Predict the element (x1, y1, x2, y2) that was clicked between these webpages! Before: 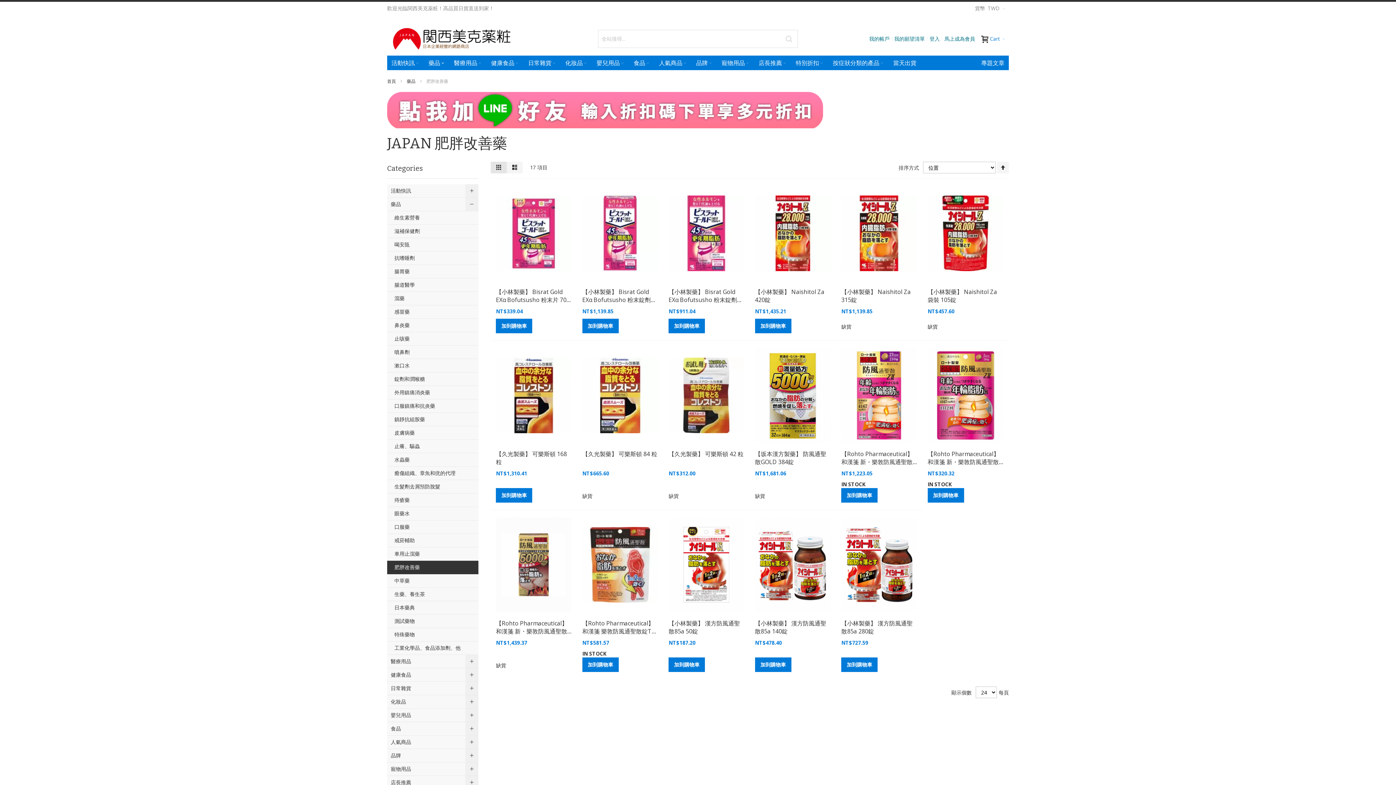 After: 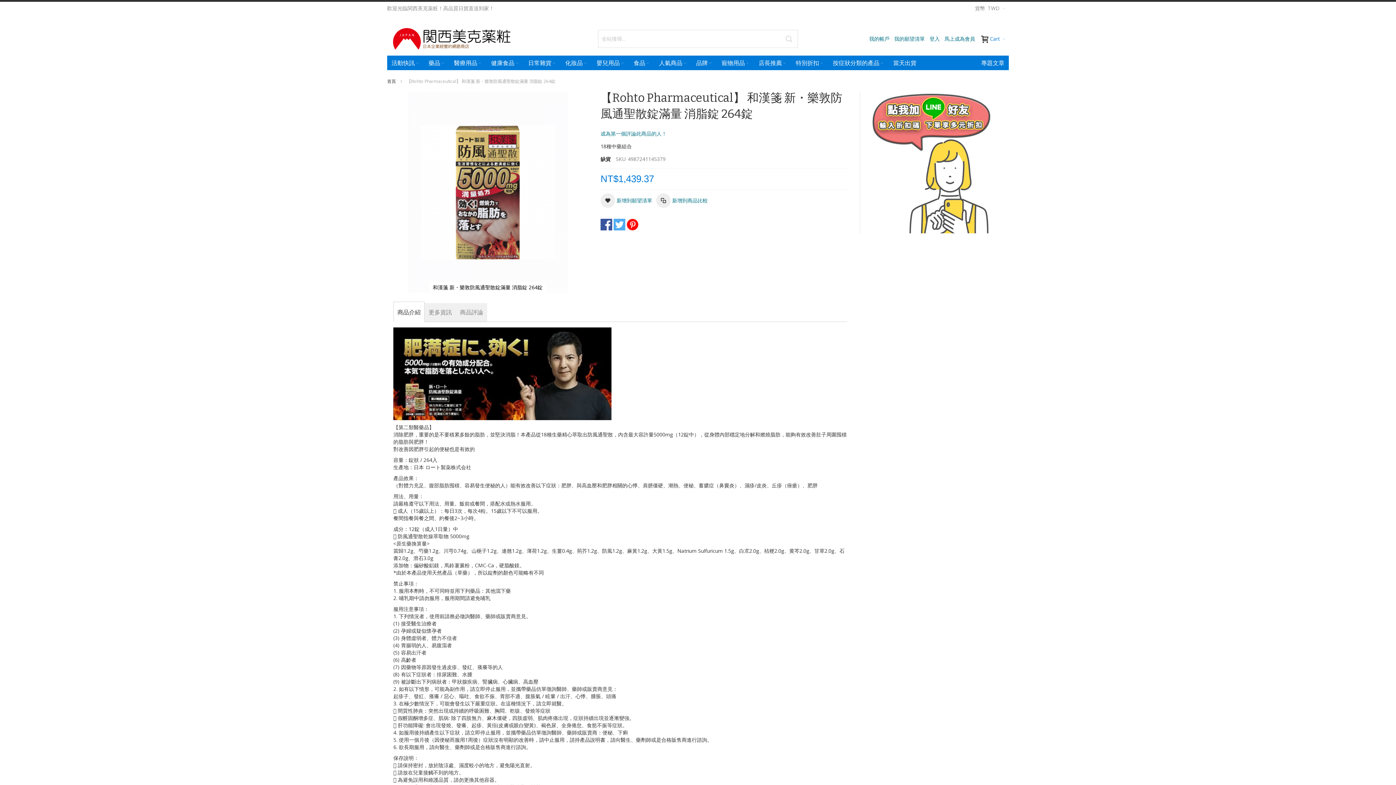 Action: bbox: (496, 619, 567, 643) label: 【Rohto Pharmaceutical】 和漢箋 新・樂敦防風通聖散錠滿量 消脂錠 264錠